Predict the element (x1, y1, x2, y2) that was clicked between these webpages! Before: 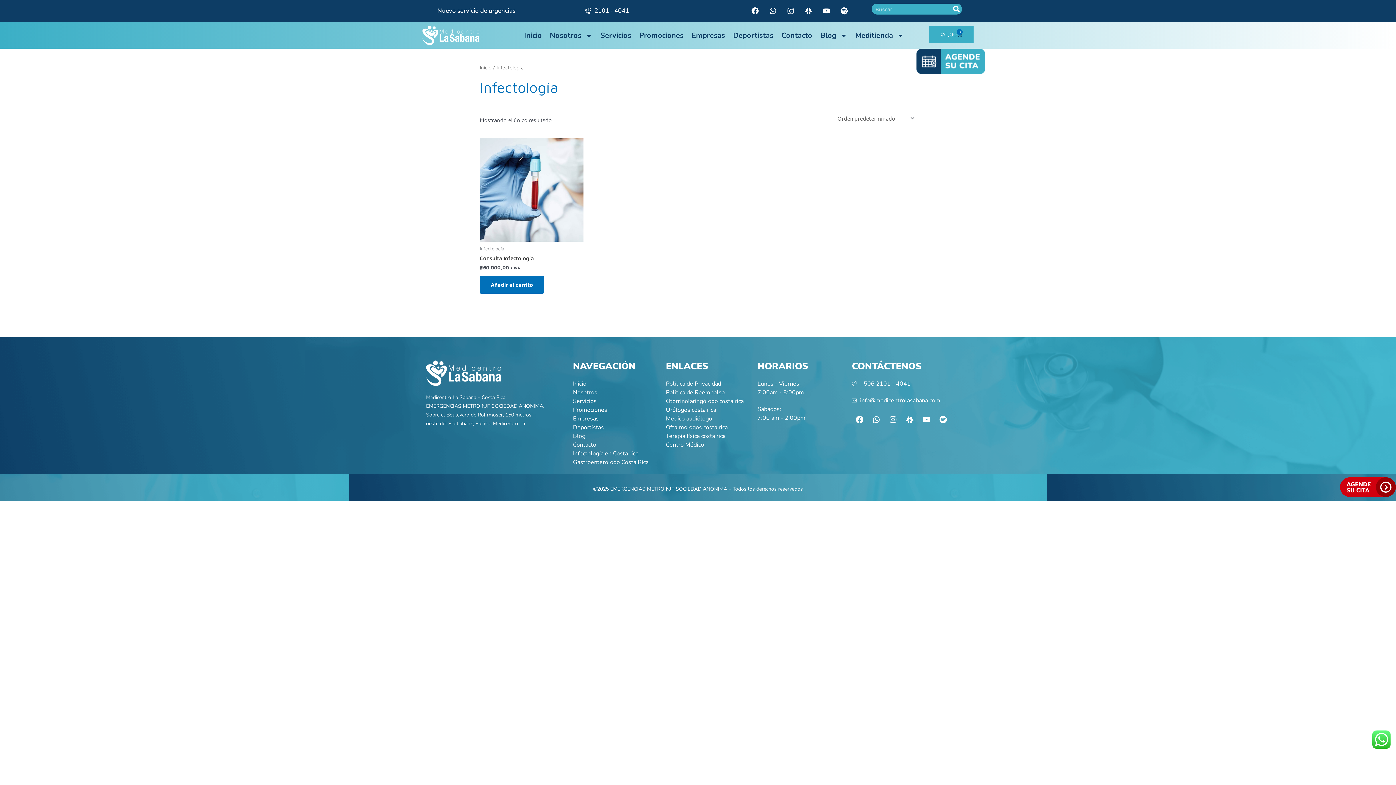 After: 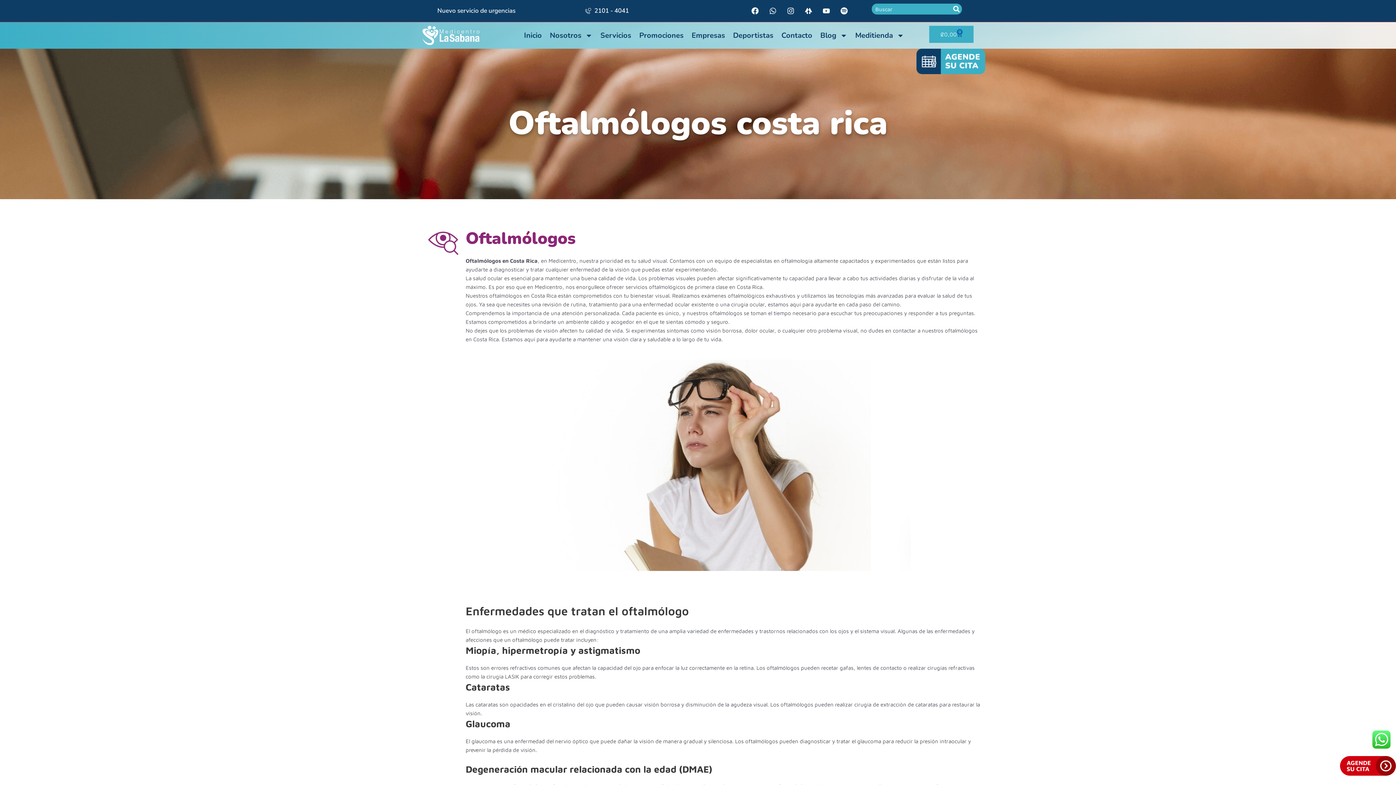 Action: bbox: (666, 423, 750, 431) label: Oftalmólogos costa rica